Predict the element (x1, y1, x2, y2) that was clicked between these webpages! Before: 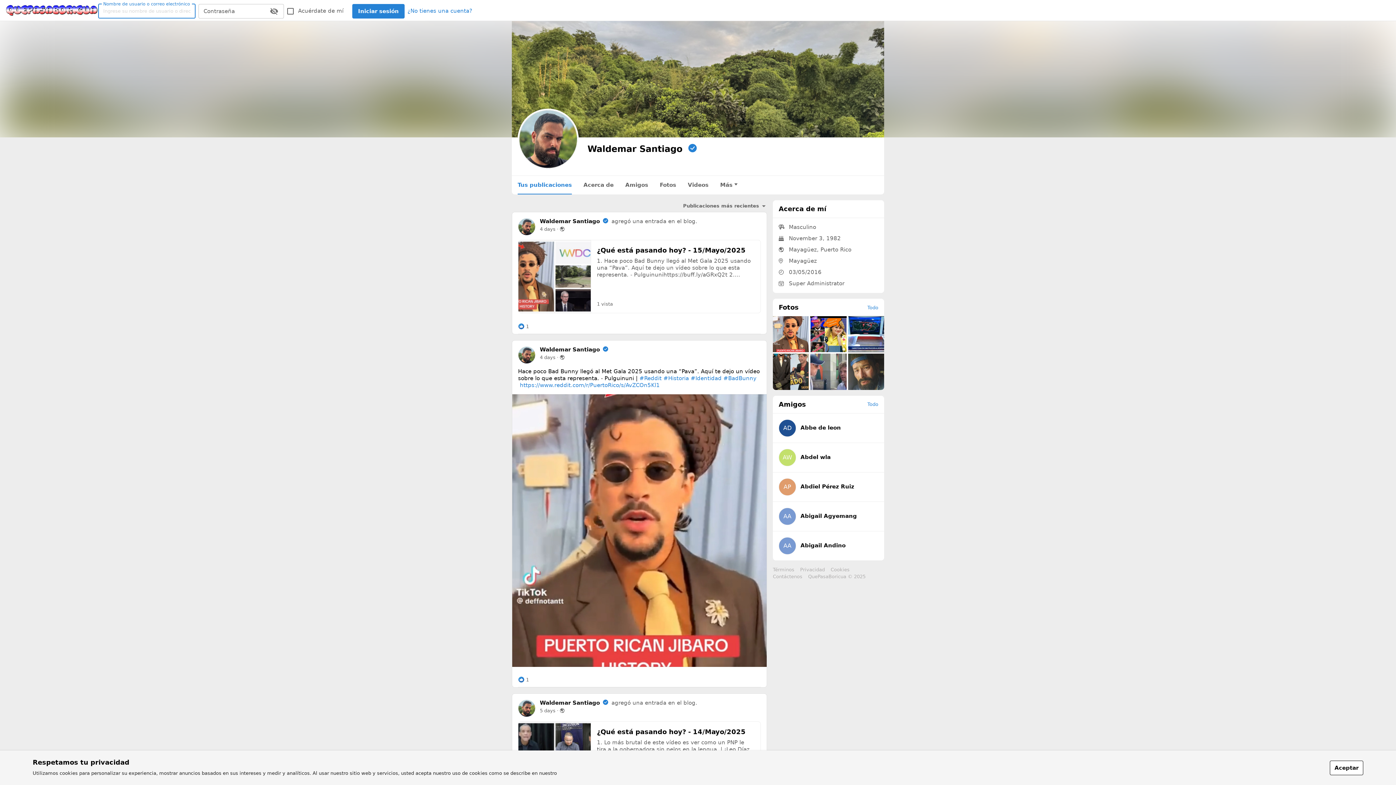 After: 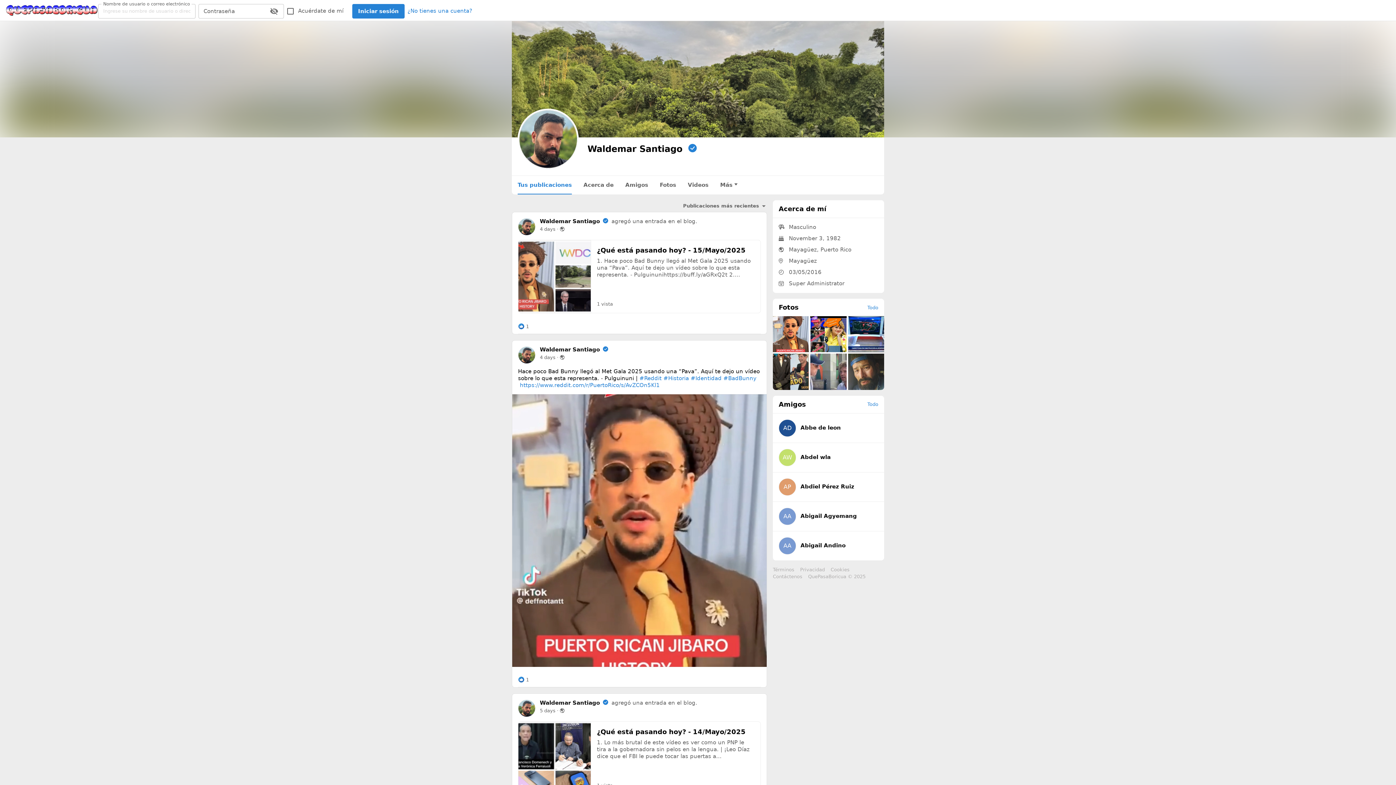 Action: bbox: (1330, 760, 1363, 775) label: Aceptar